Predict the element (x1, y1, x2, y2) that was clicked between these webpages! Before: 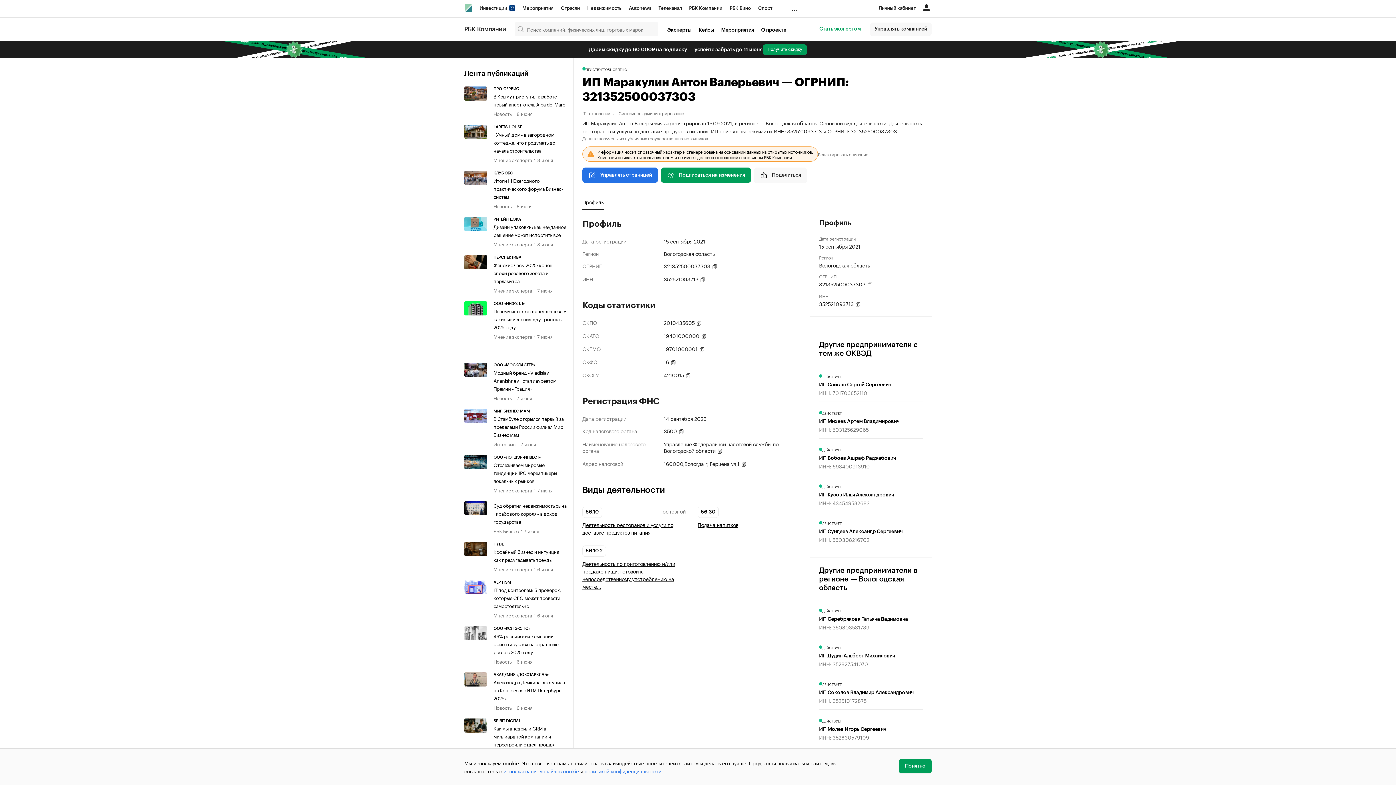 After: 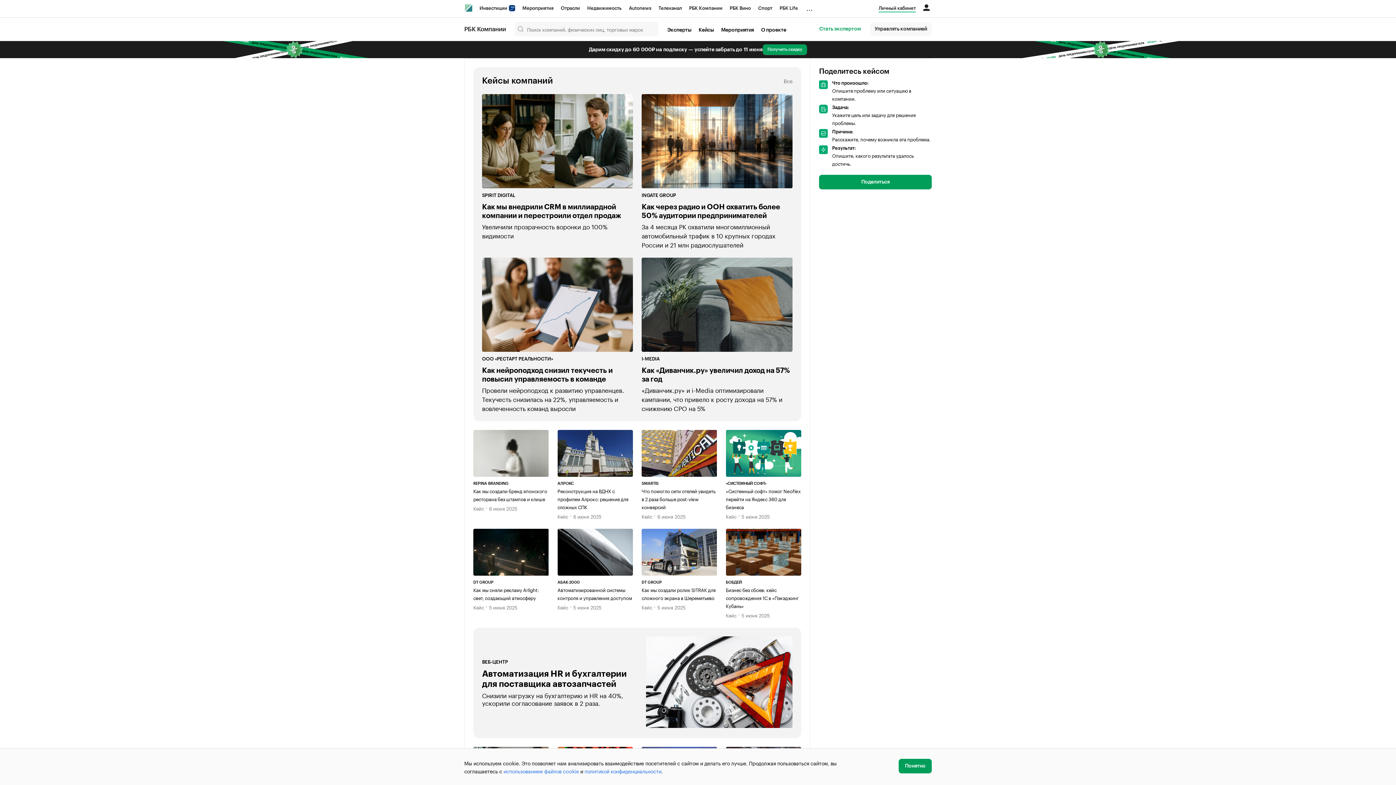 Action: label: Кейсы bbox: (695, 24, 717, 35)